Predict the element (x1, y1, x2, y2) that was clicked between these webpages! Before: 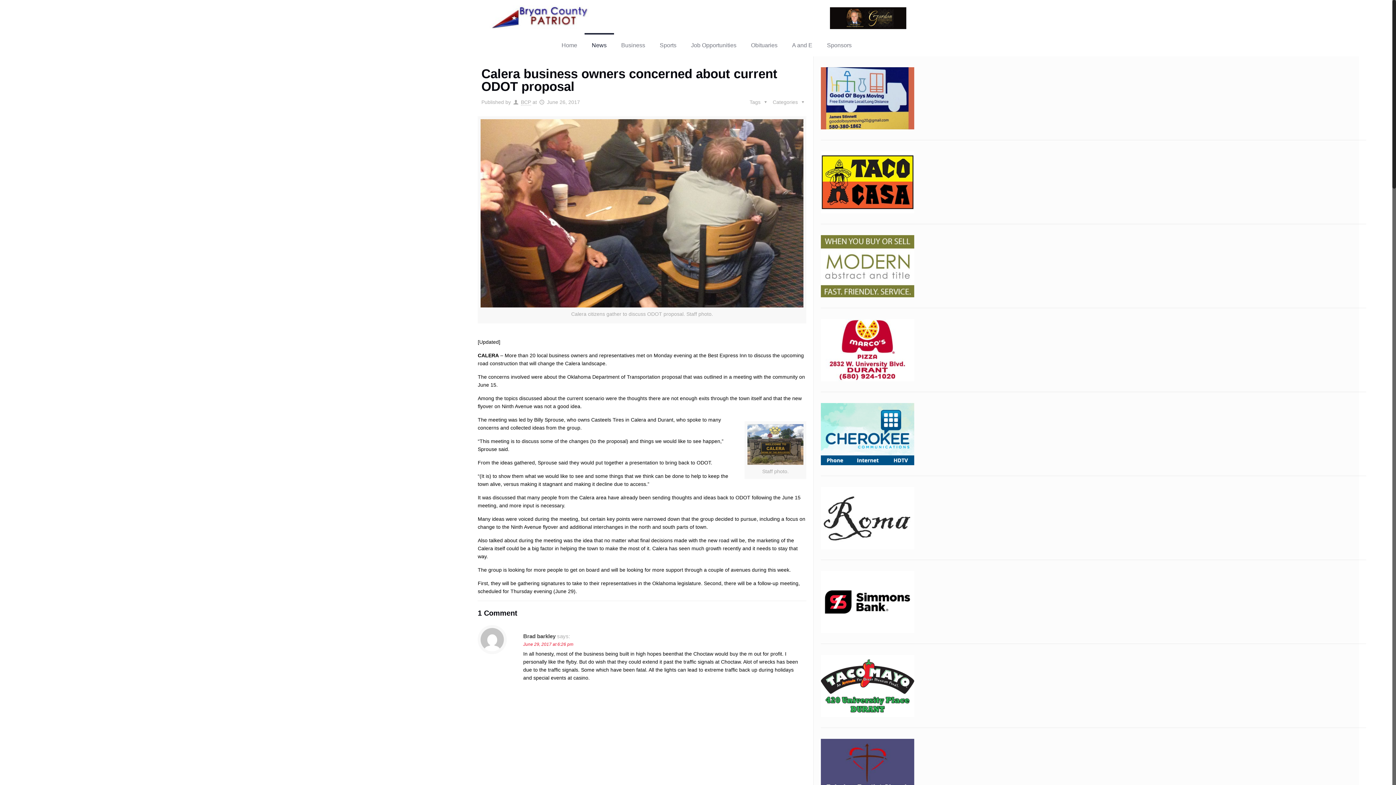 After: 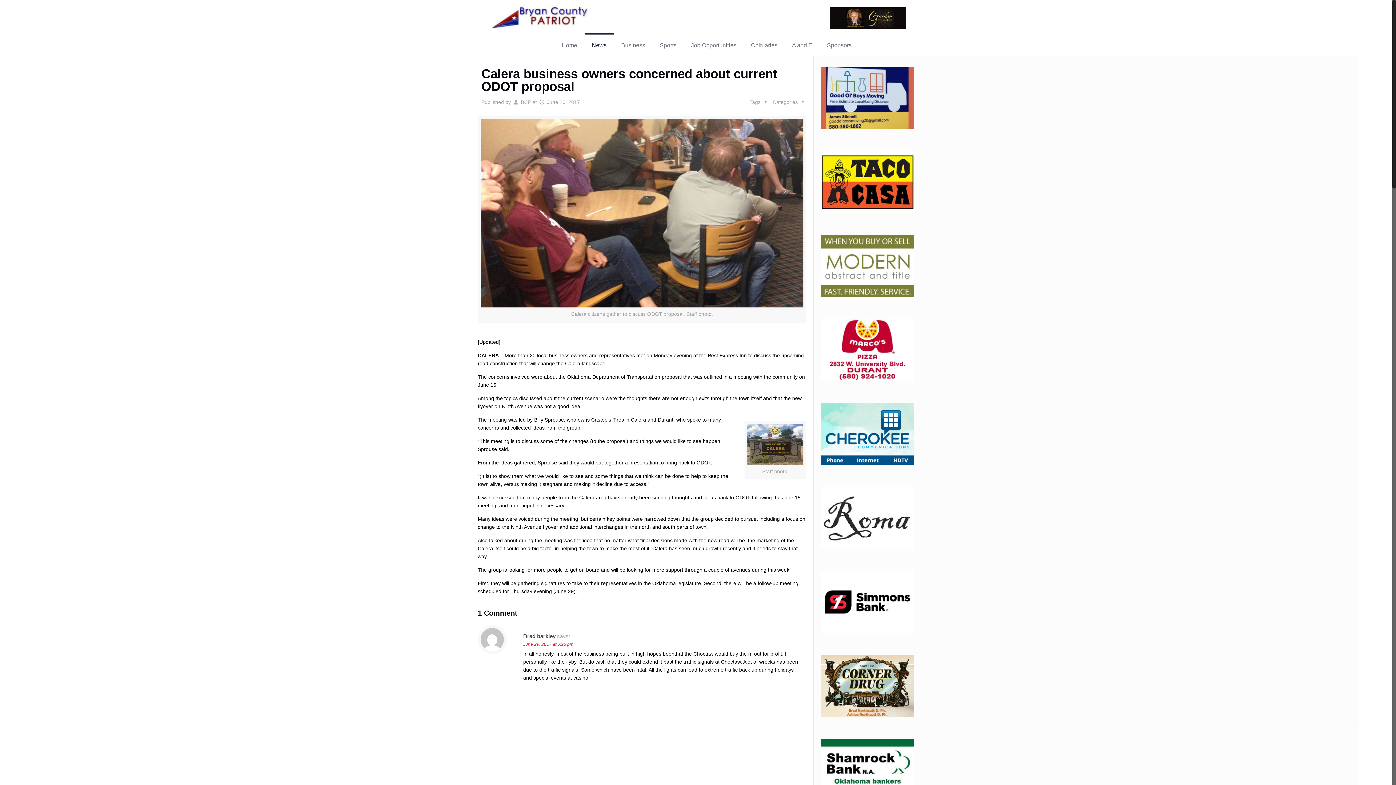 Action: bbox: (736, 7, 906, 29)